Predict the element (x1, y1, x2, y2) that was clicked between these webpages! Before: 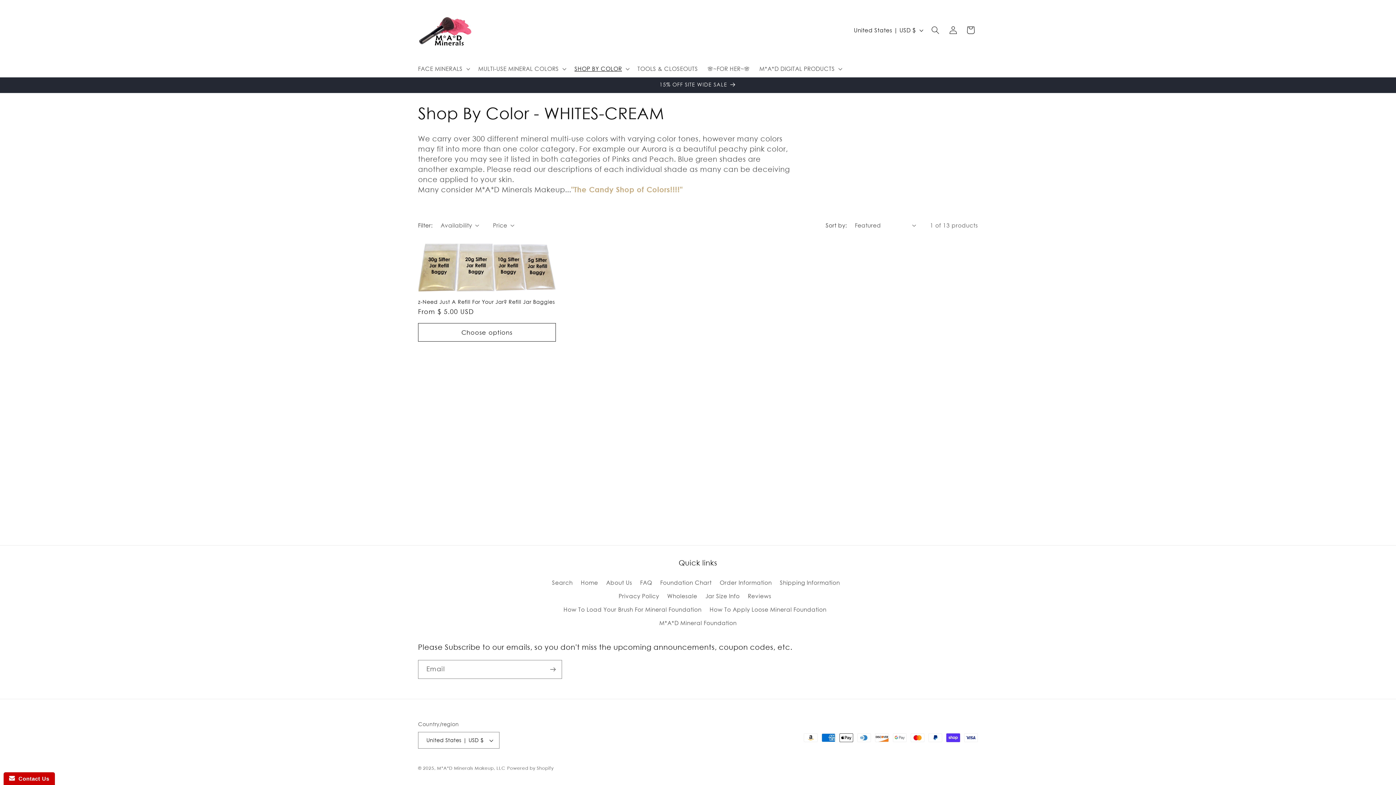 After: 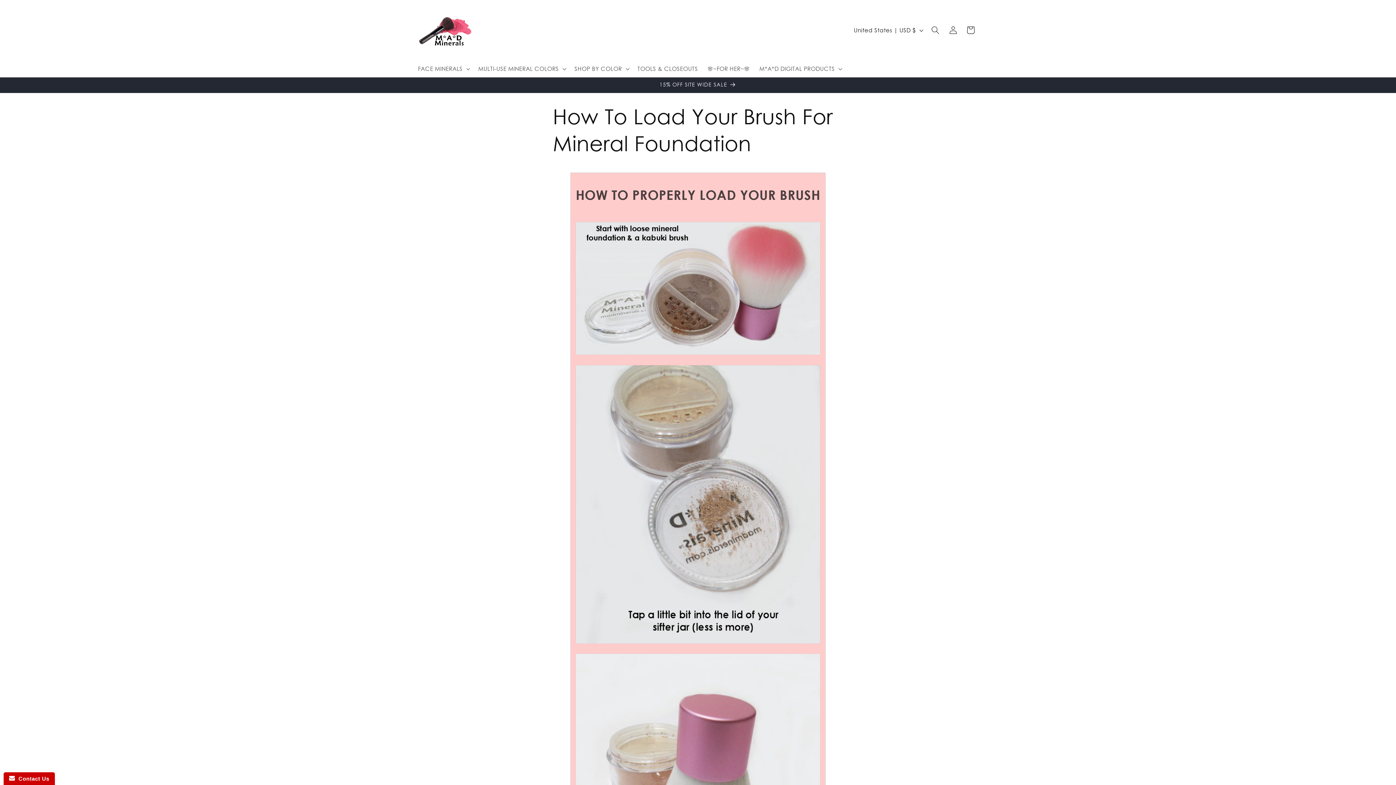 Action: bbox: (563, 602, 701, 616) label: How To Load Your Brush For Mineral Foundation